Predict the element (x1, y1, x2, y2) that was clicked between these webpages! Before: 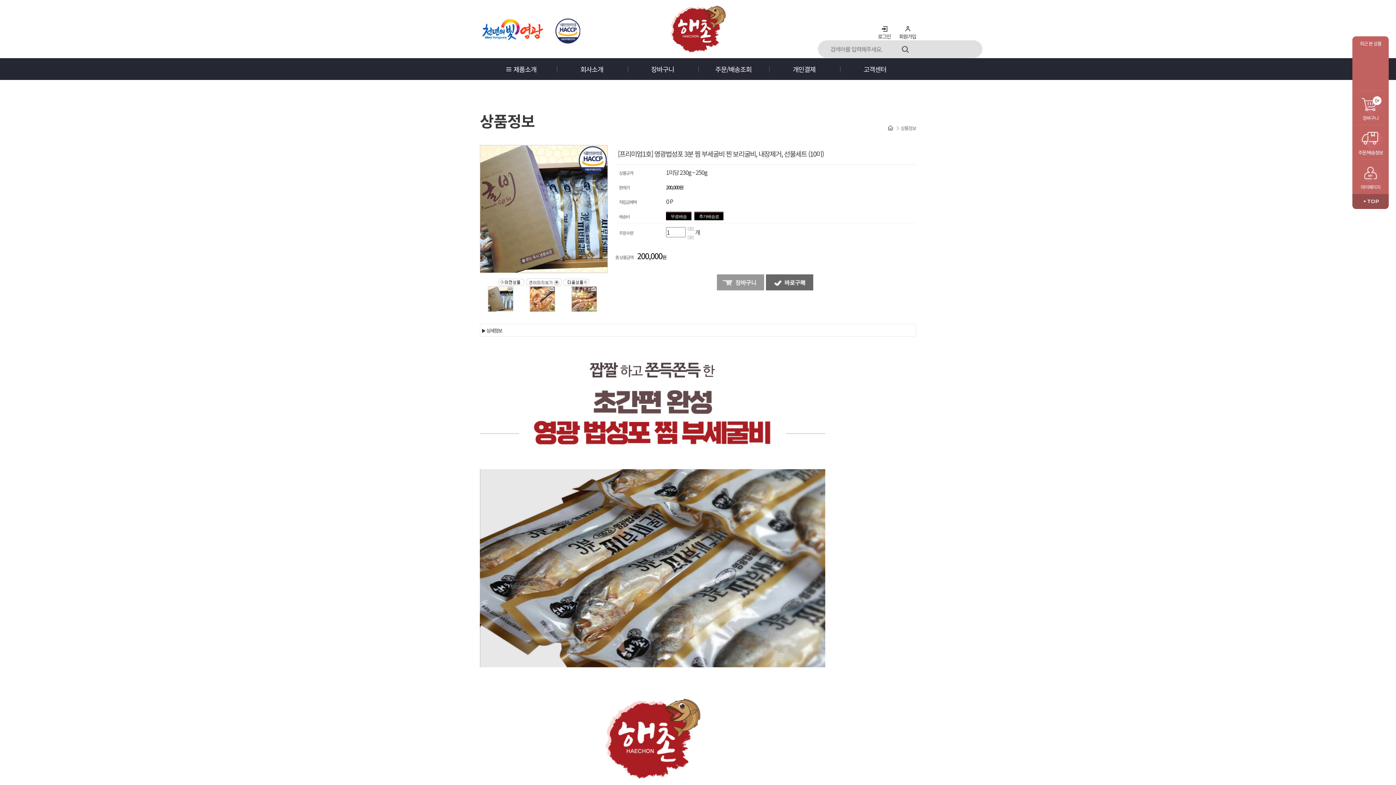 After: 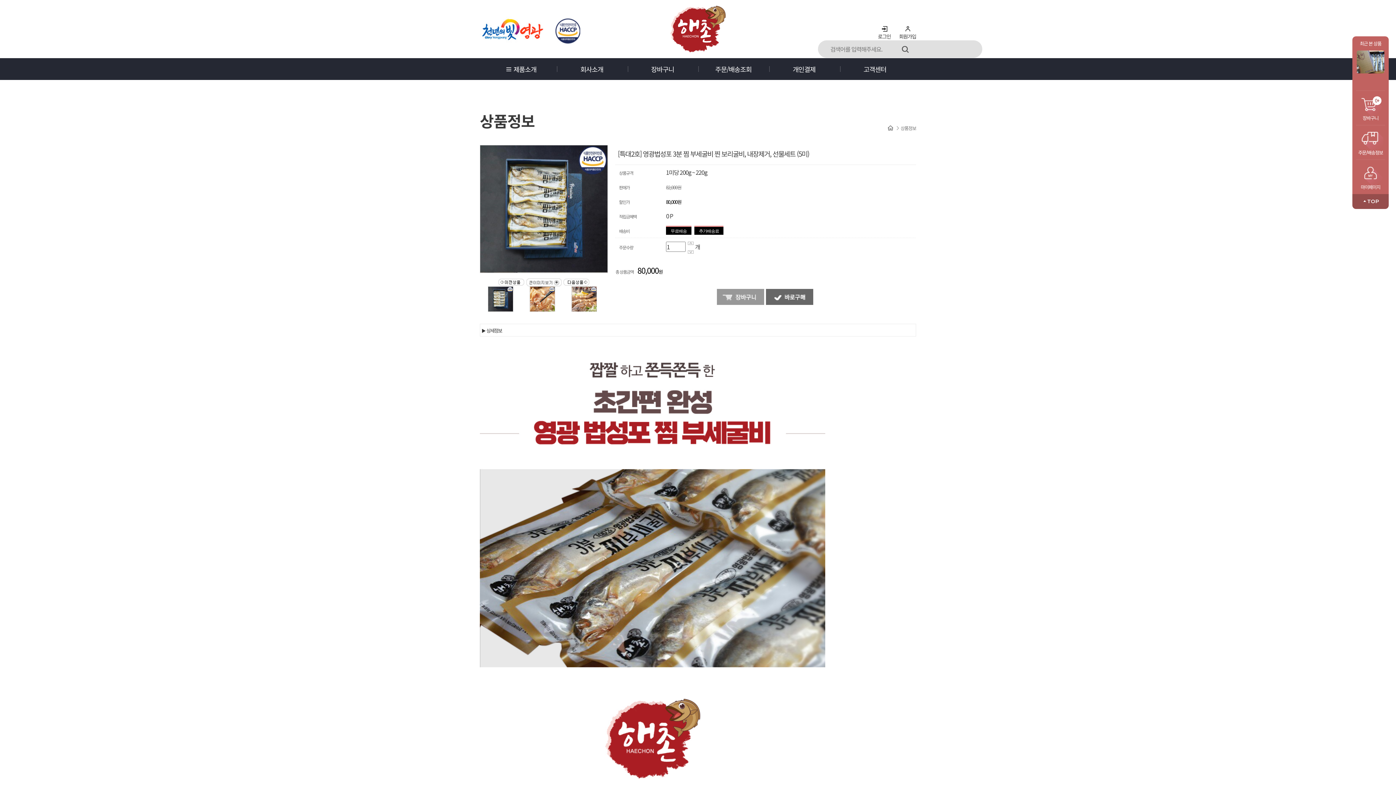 Action: bbox: (563, 277, 589, 285)